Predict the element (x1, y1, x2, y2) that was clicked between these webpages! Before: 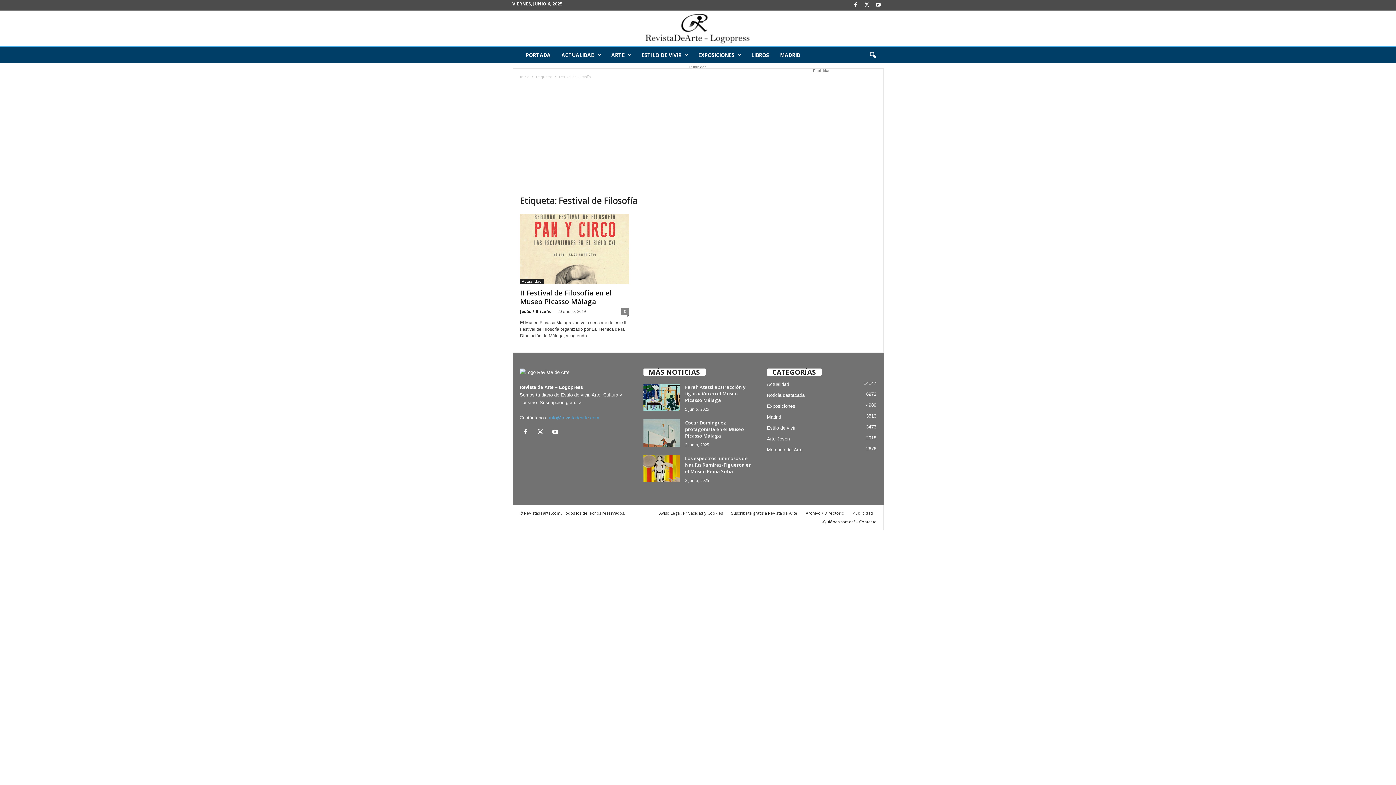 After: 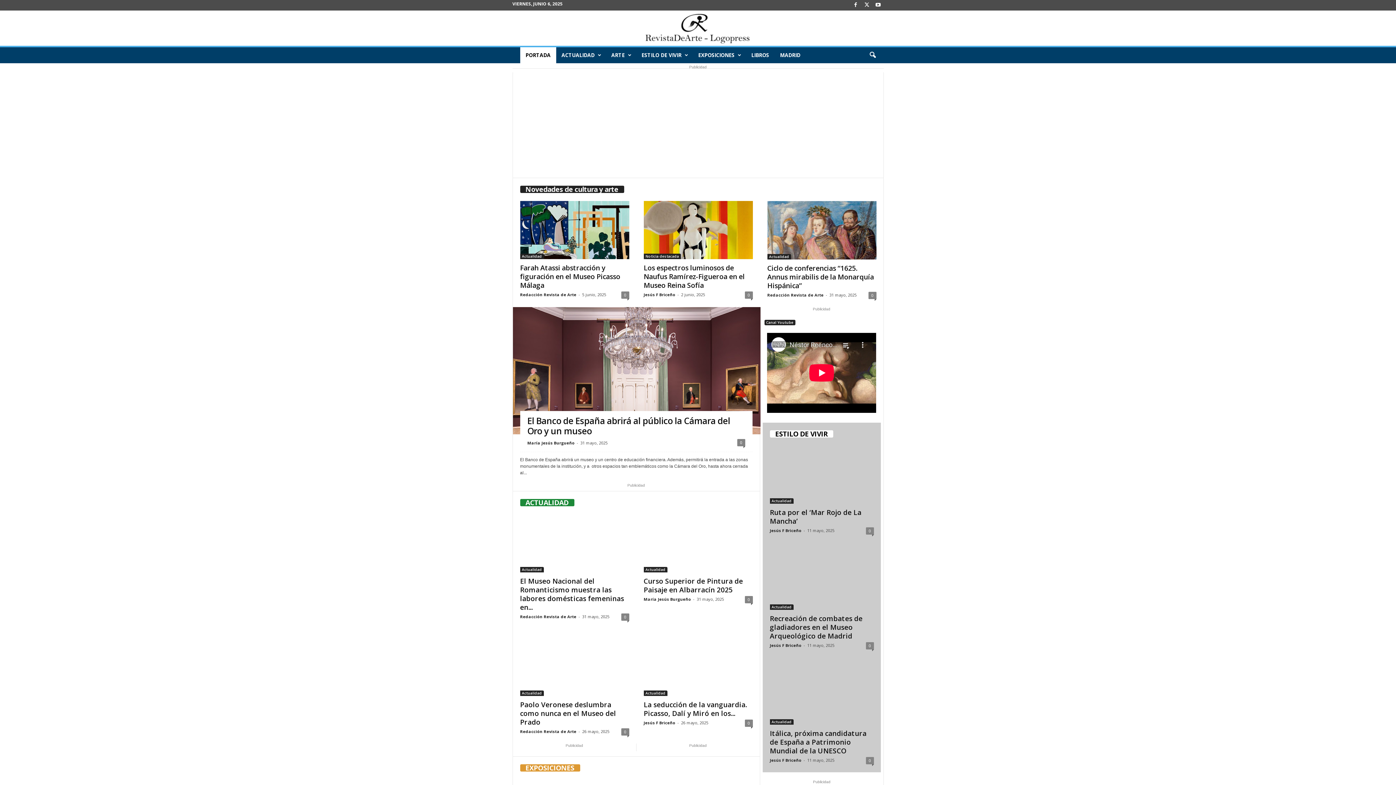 Action: label: PORTADA bbox: (520, 47, 556, 63)